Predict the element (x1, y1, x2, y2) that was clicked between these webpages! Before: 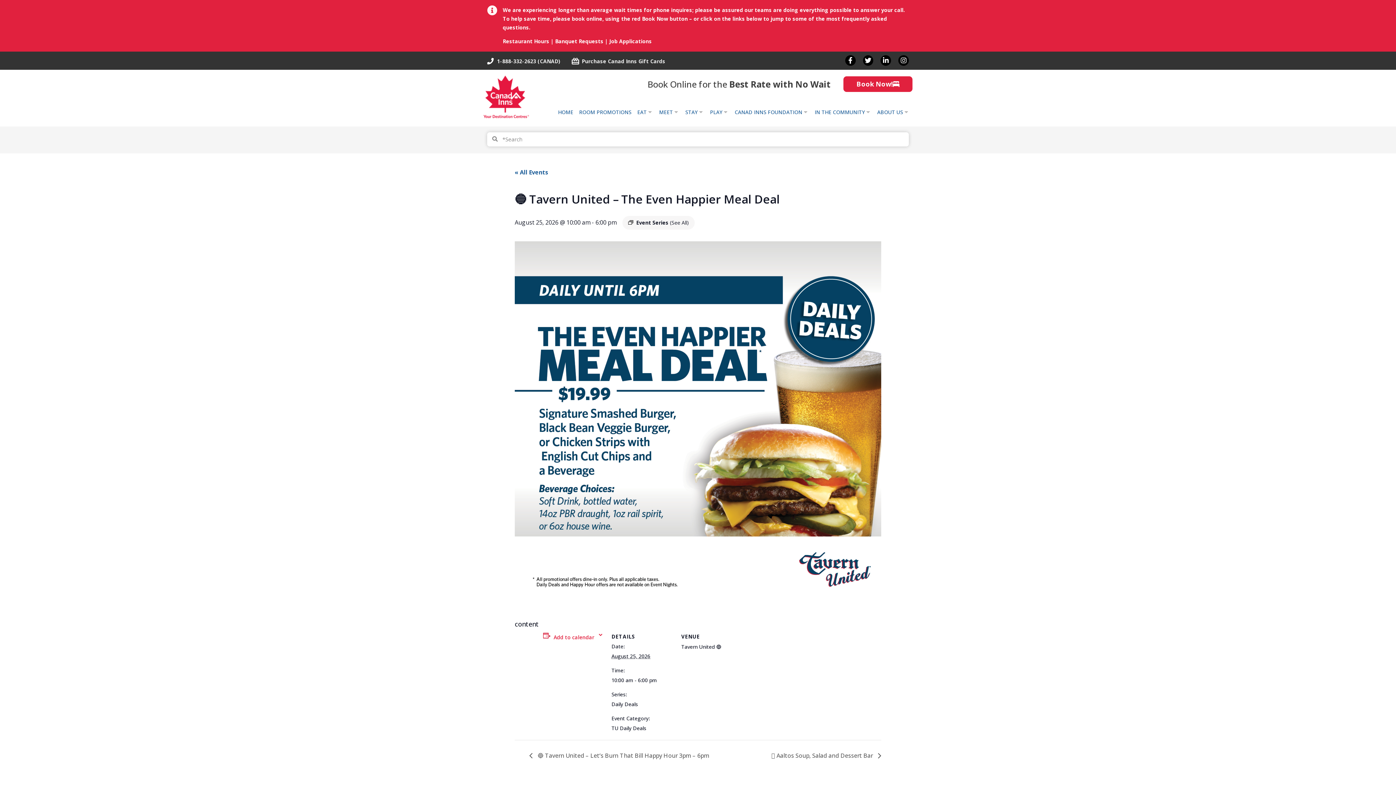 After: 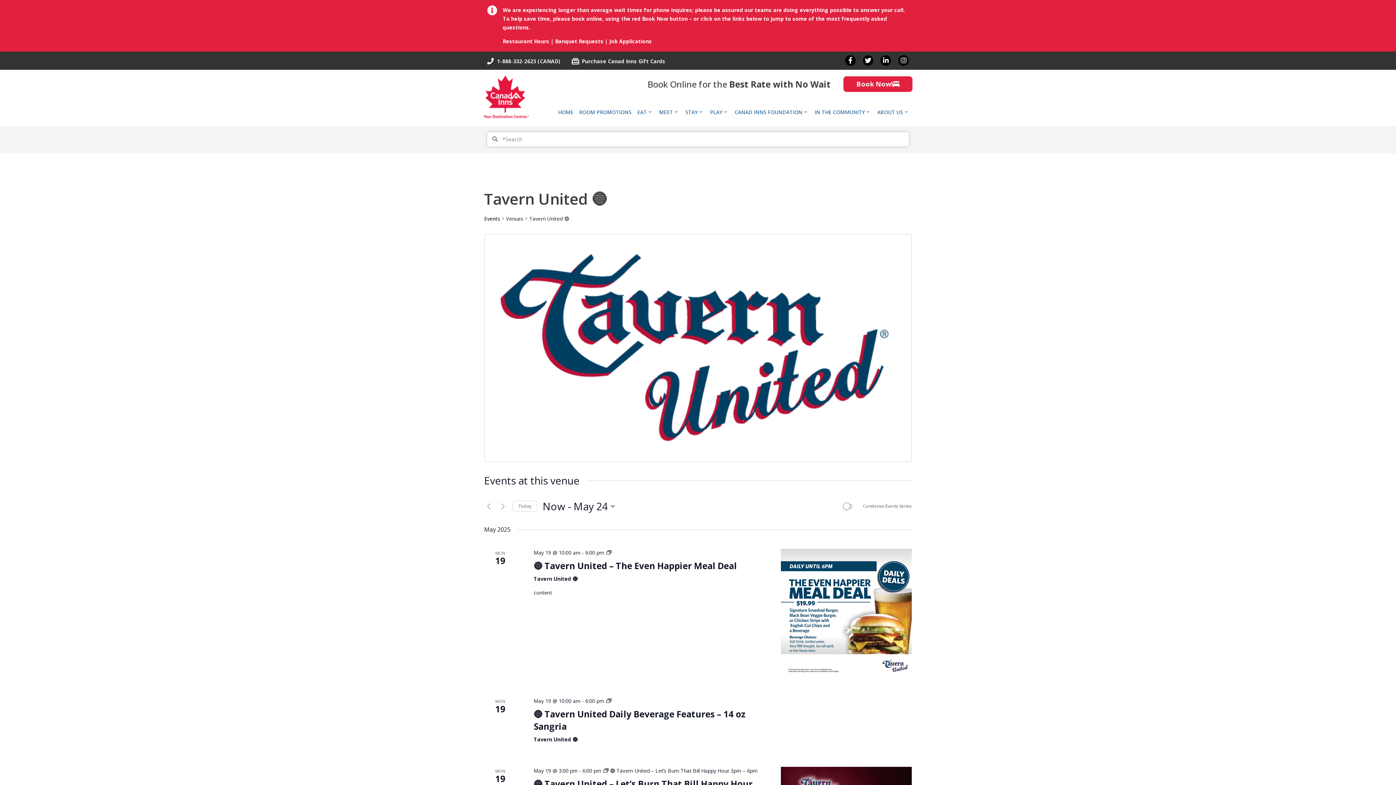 Action: bbox: (681, 643, 721, 650) label: Tavern United 🔵